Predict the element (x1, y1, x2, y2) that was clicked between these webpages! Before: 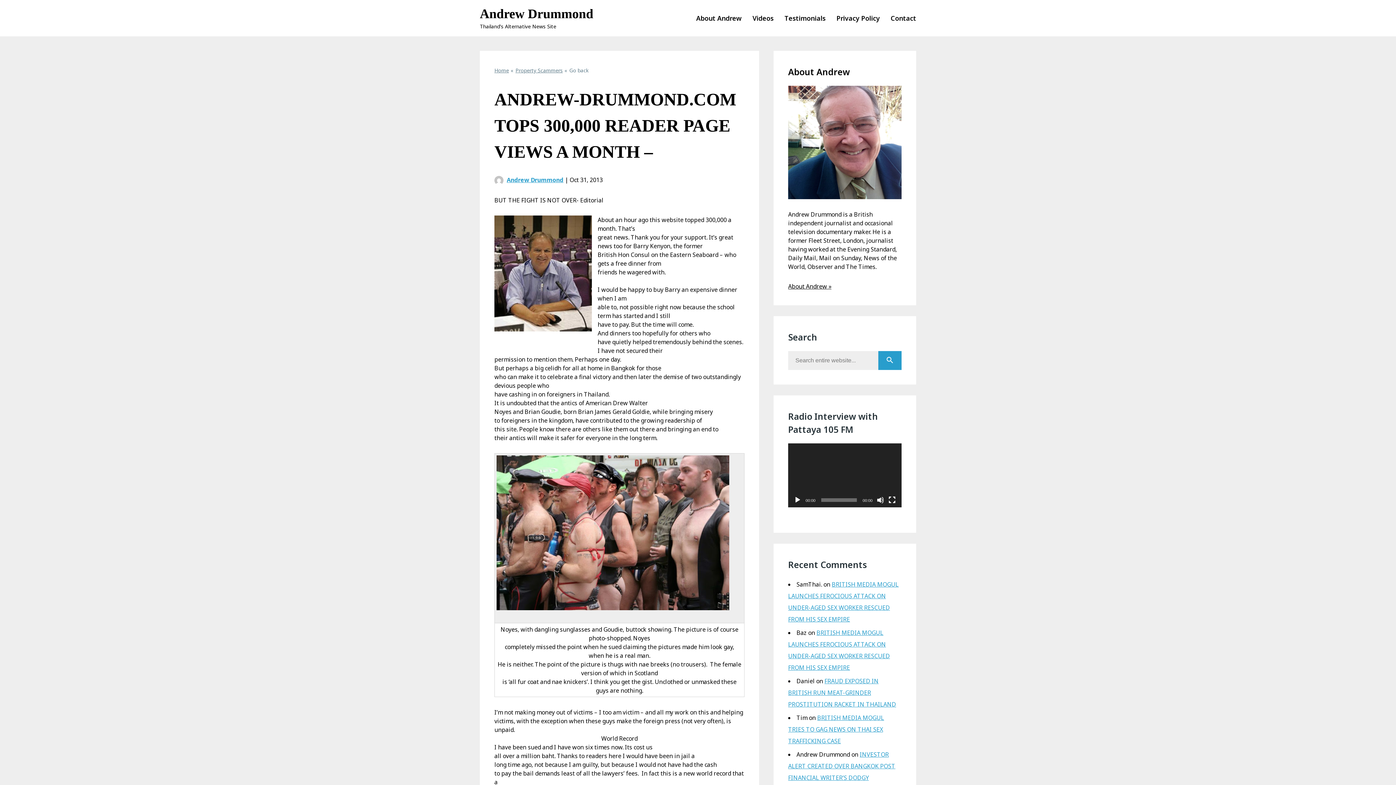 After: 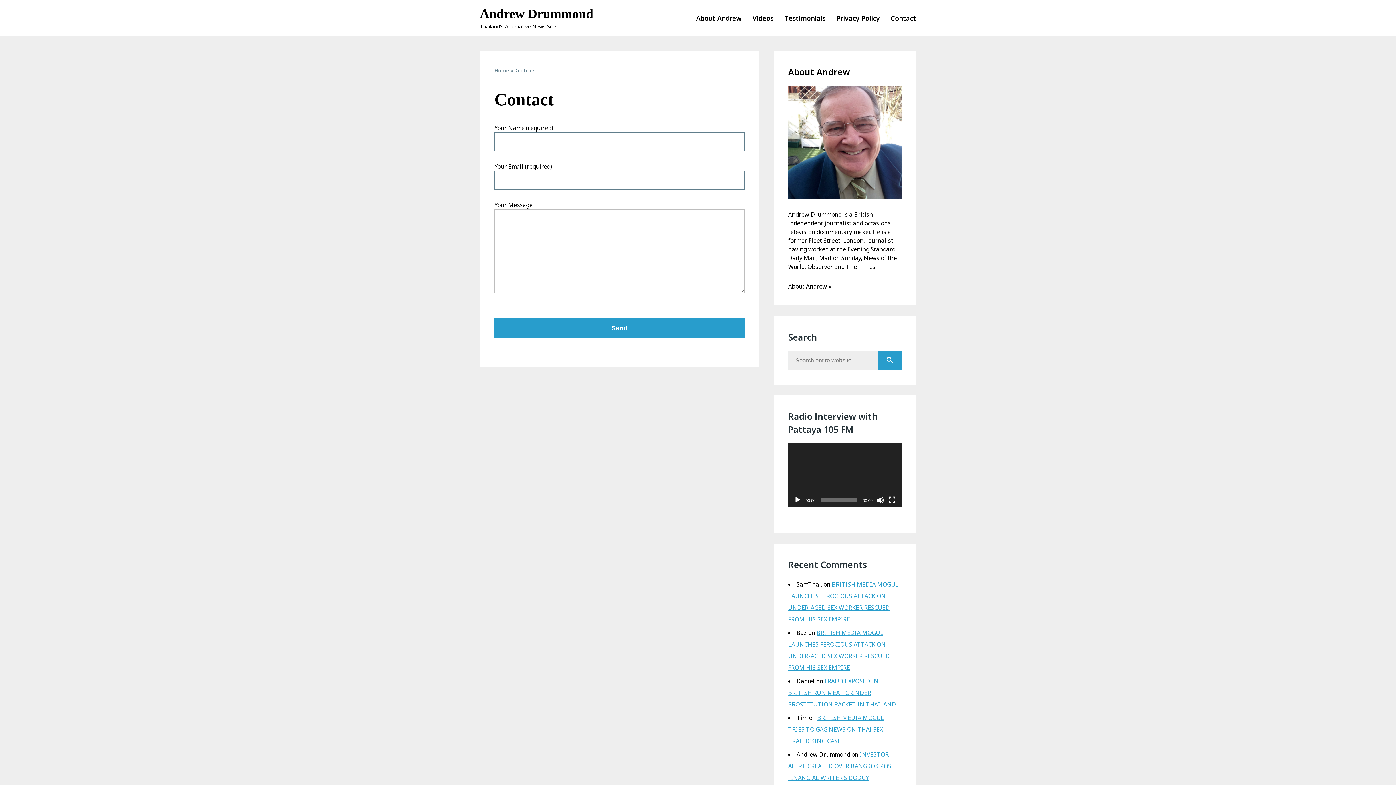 Action: bbox: (880, 11, 916, 24) label: Contact